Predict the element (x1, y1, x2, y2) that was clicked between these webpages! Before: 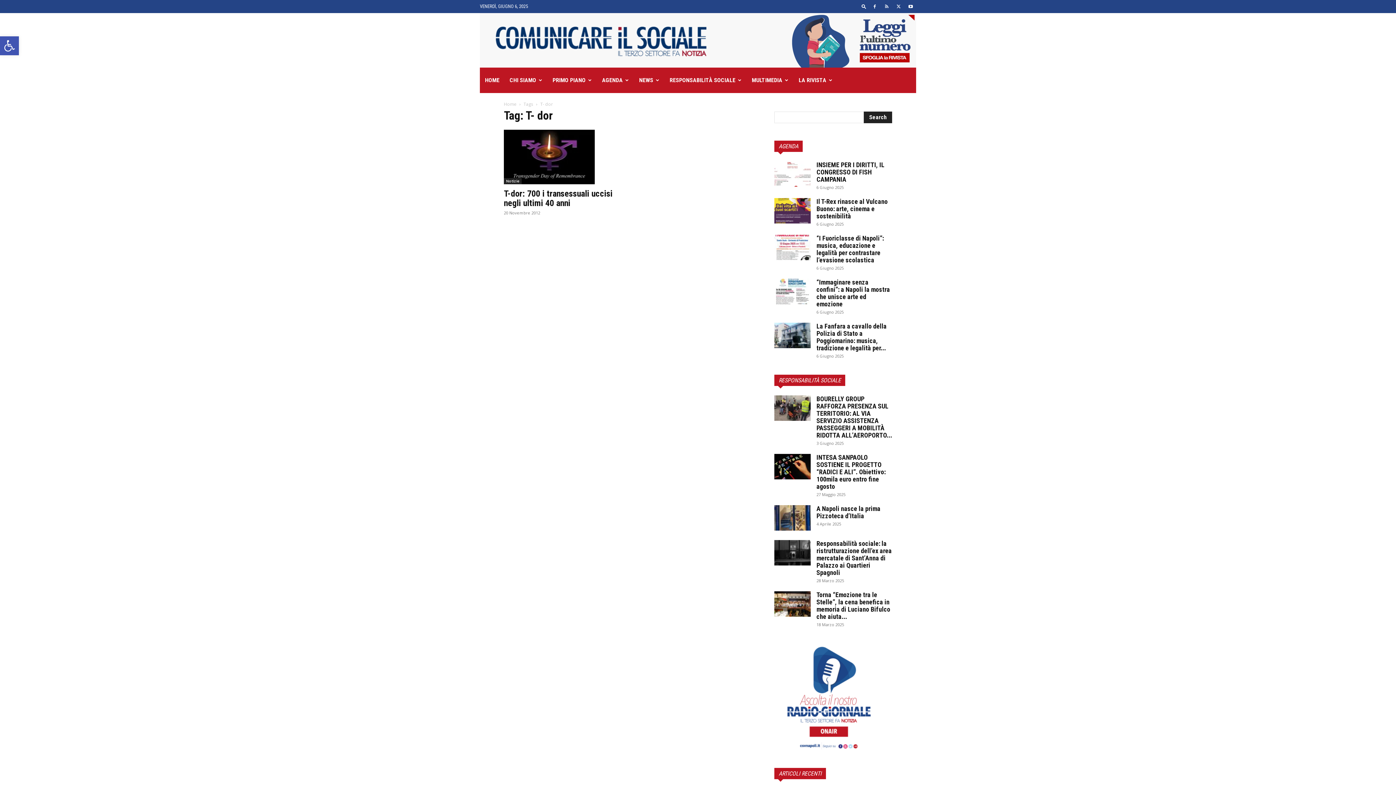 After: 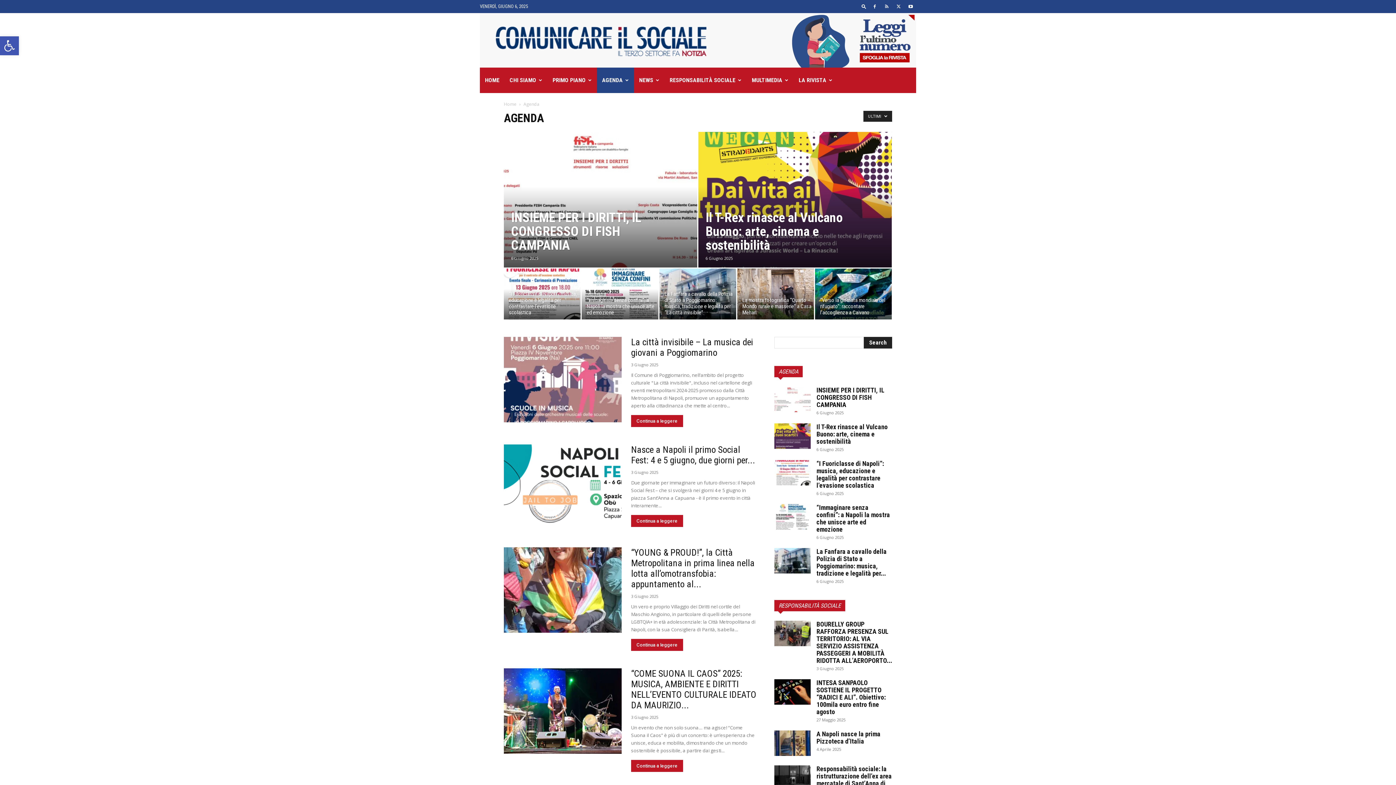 Action: label: AGENDA bbox: (597, 67, 634, 93)